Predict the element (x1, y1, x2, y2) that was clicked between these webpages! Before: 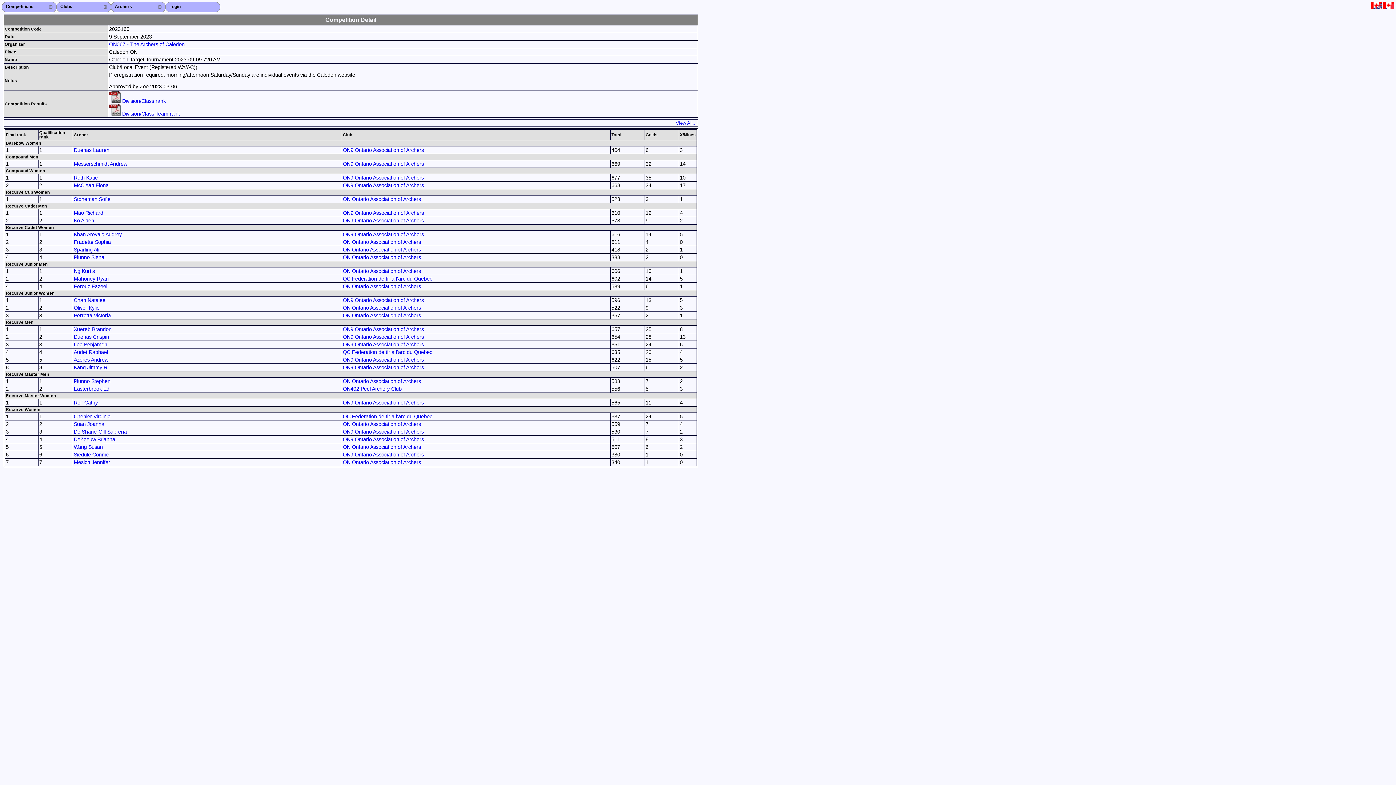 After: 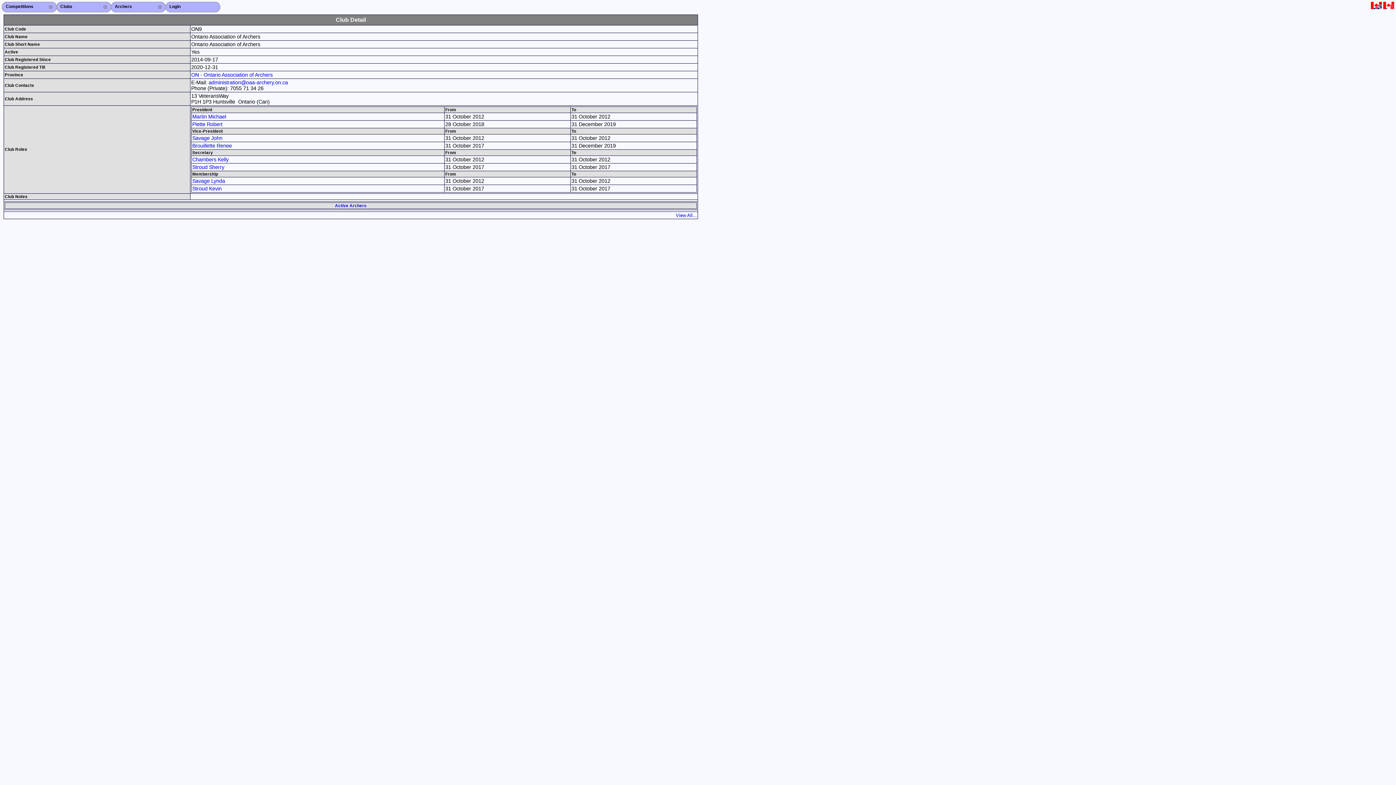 Action: label: ON9 Ontario Association of Archers bbox: (342, 217, 424, 223)